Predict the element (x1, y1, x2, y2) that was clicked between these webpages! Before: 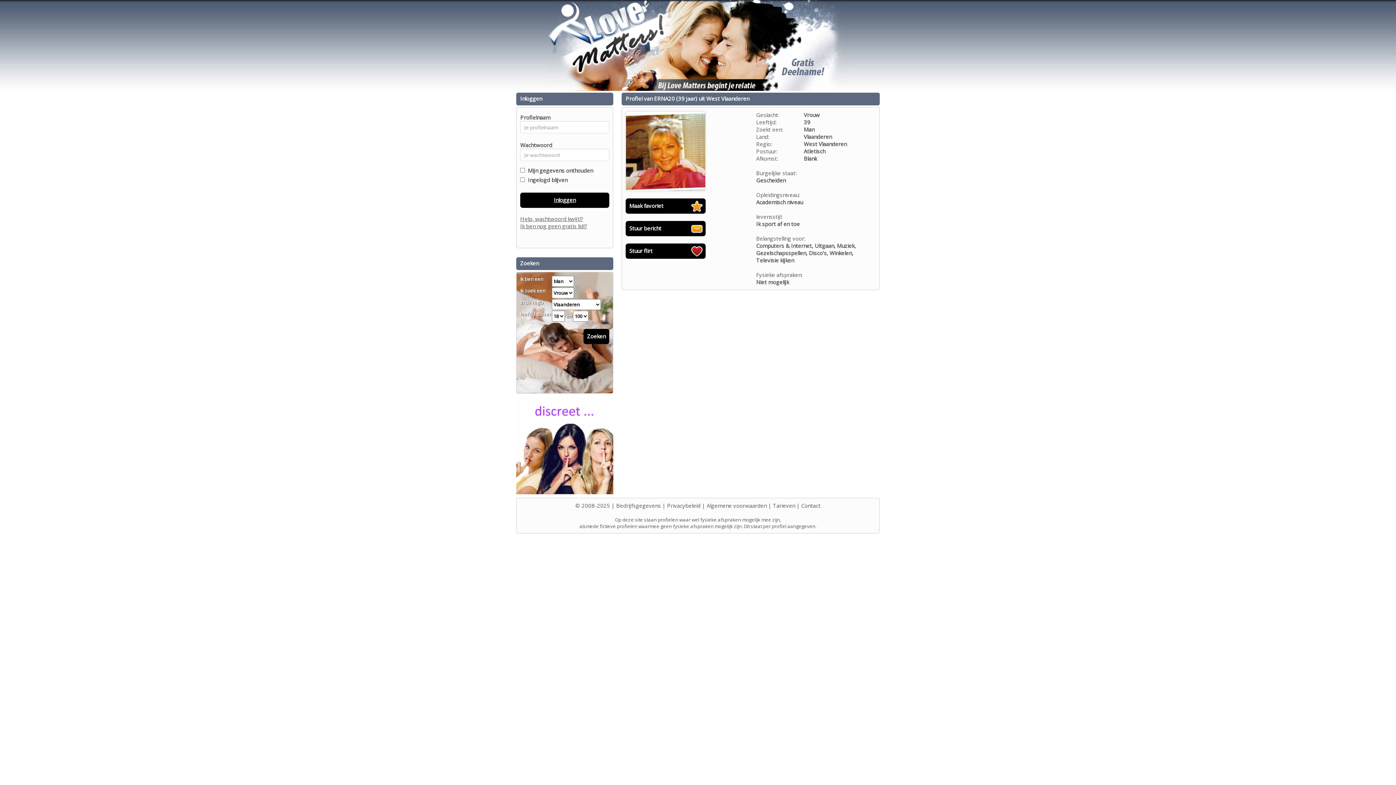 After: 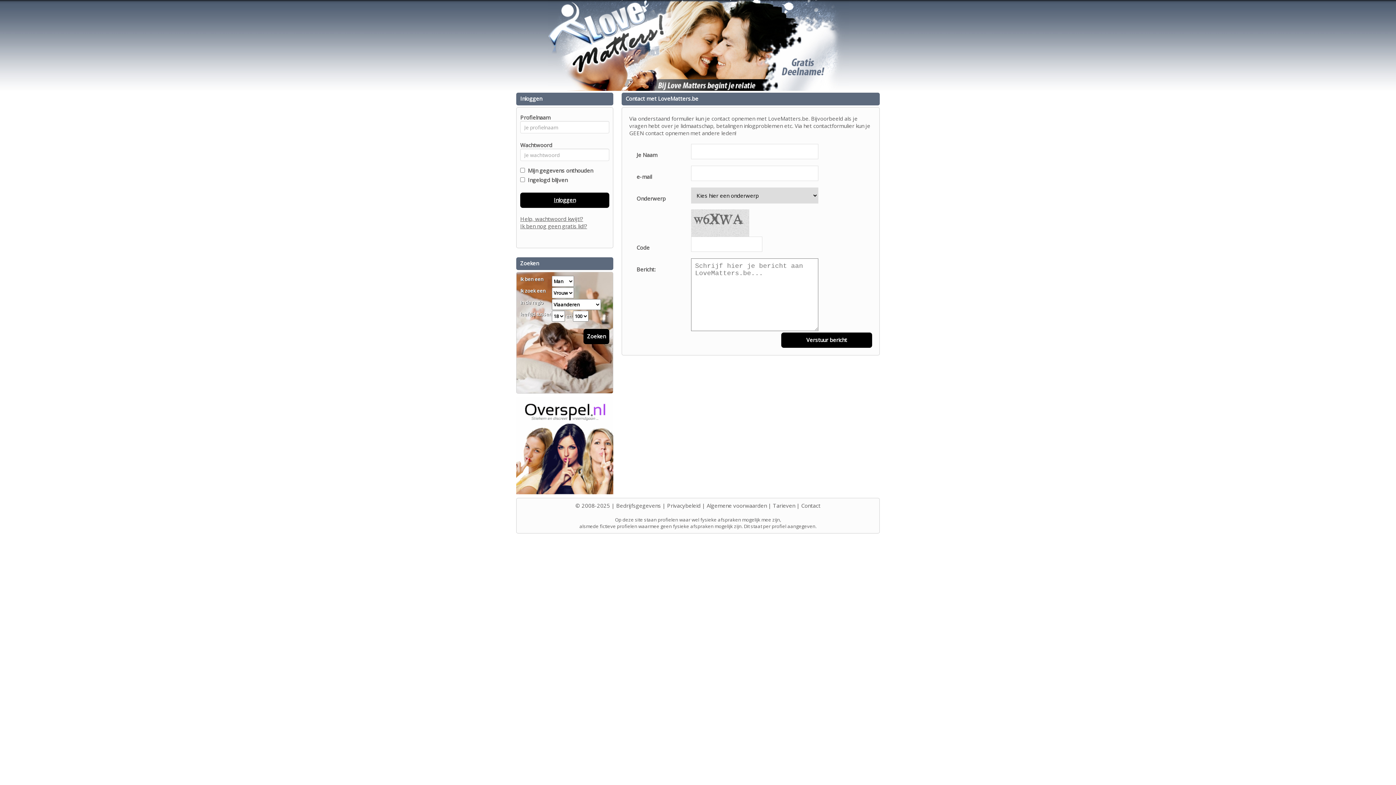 Action: bbox: (801, 502, 820, 509) label: Contact